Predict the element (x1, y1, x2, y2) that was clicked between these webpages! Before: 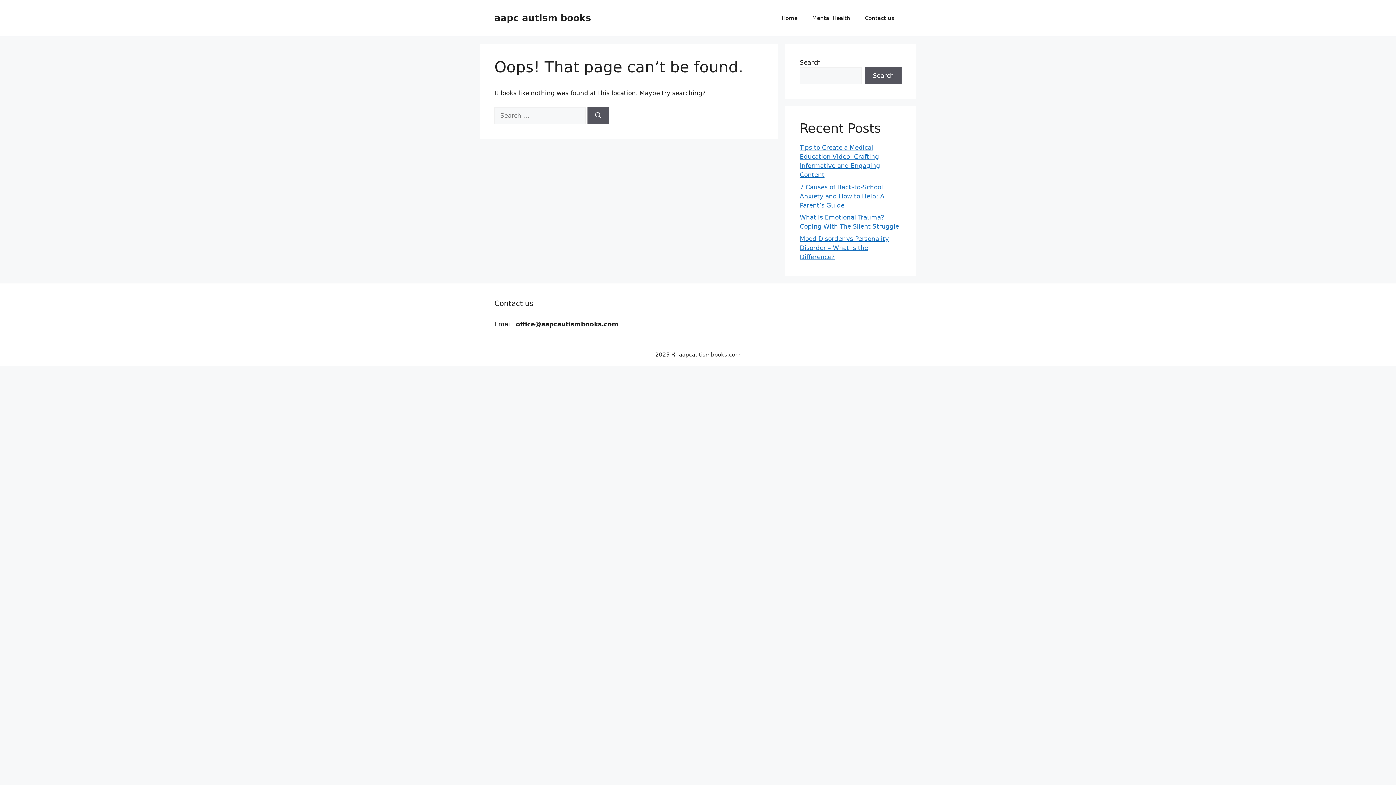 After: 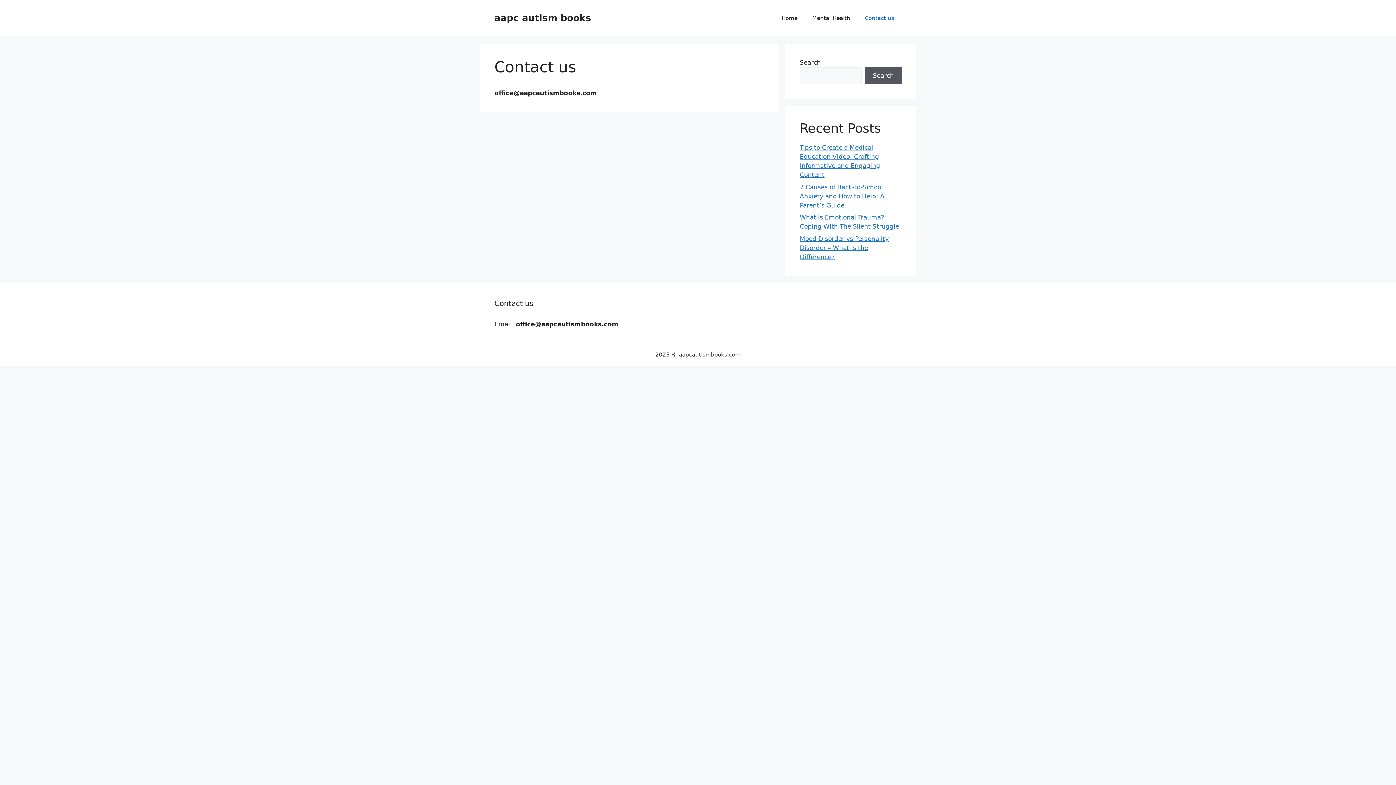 Action: bbox: (857, 7, 901, 29) label: Contact us